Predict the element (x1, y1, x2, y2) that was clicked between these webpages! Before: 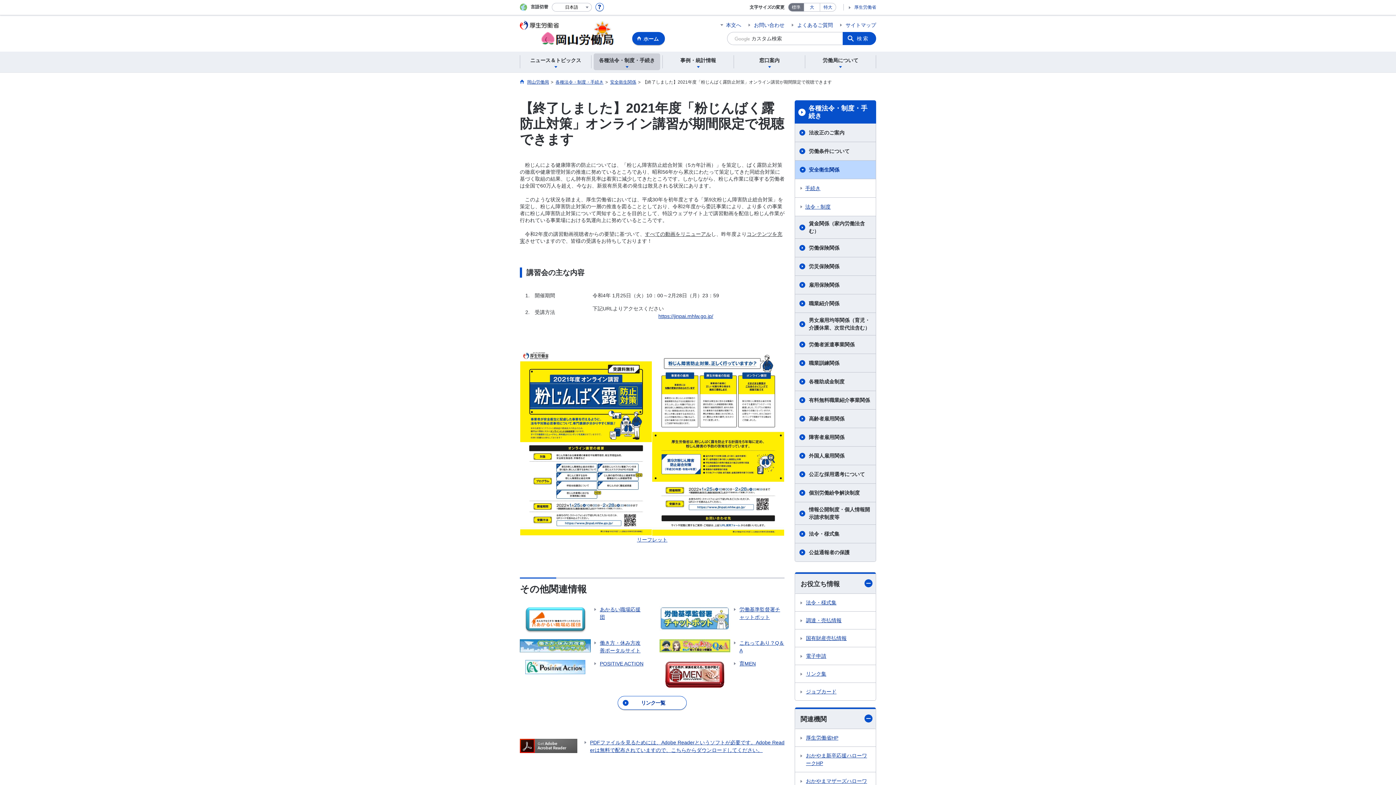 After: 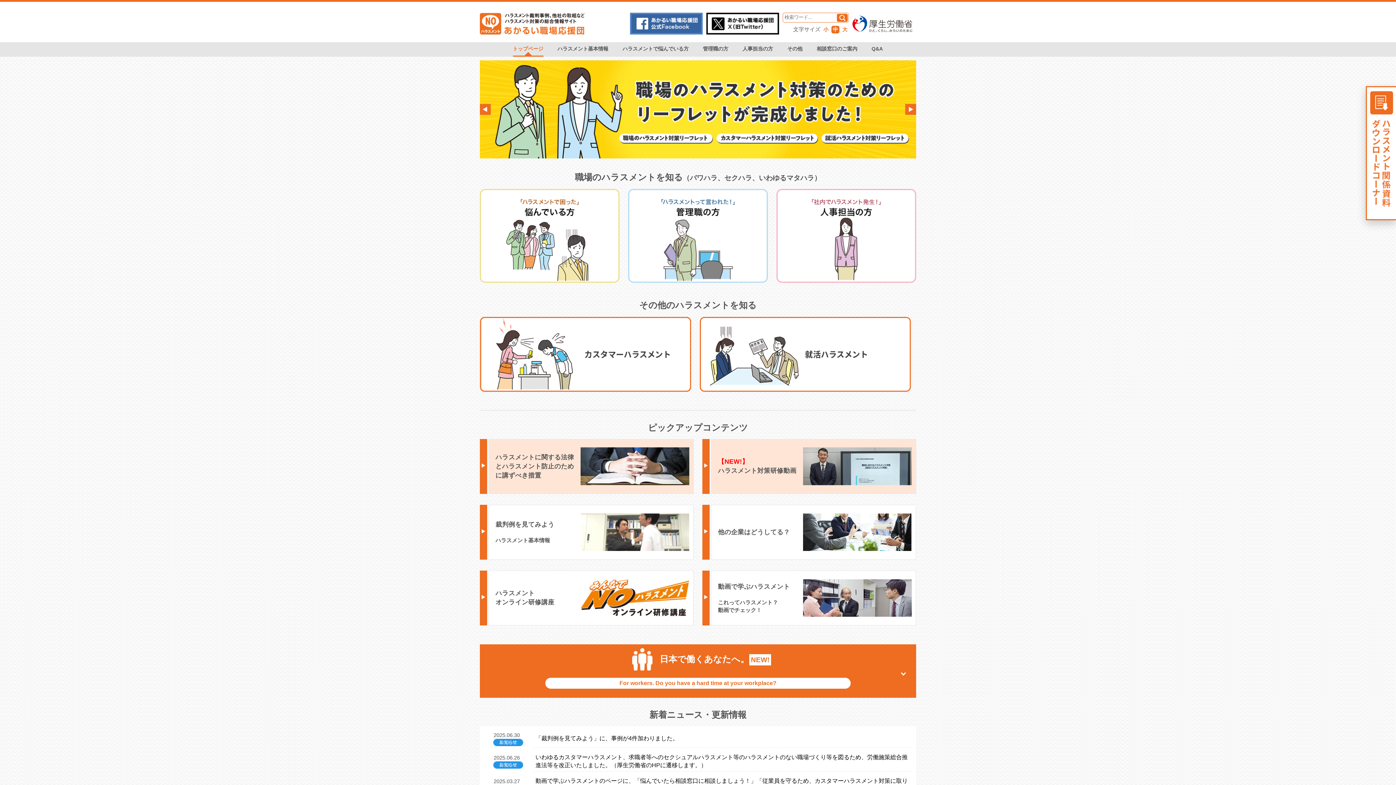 Action: bbox: (520, 606, 645, 634) label: あかるい職場応援団